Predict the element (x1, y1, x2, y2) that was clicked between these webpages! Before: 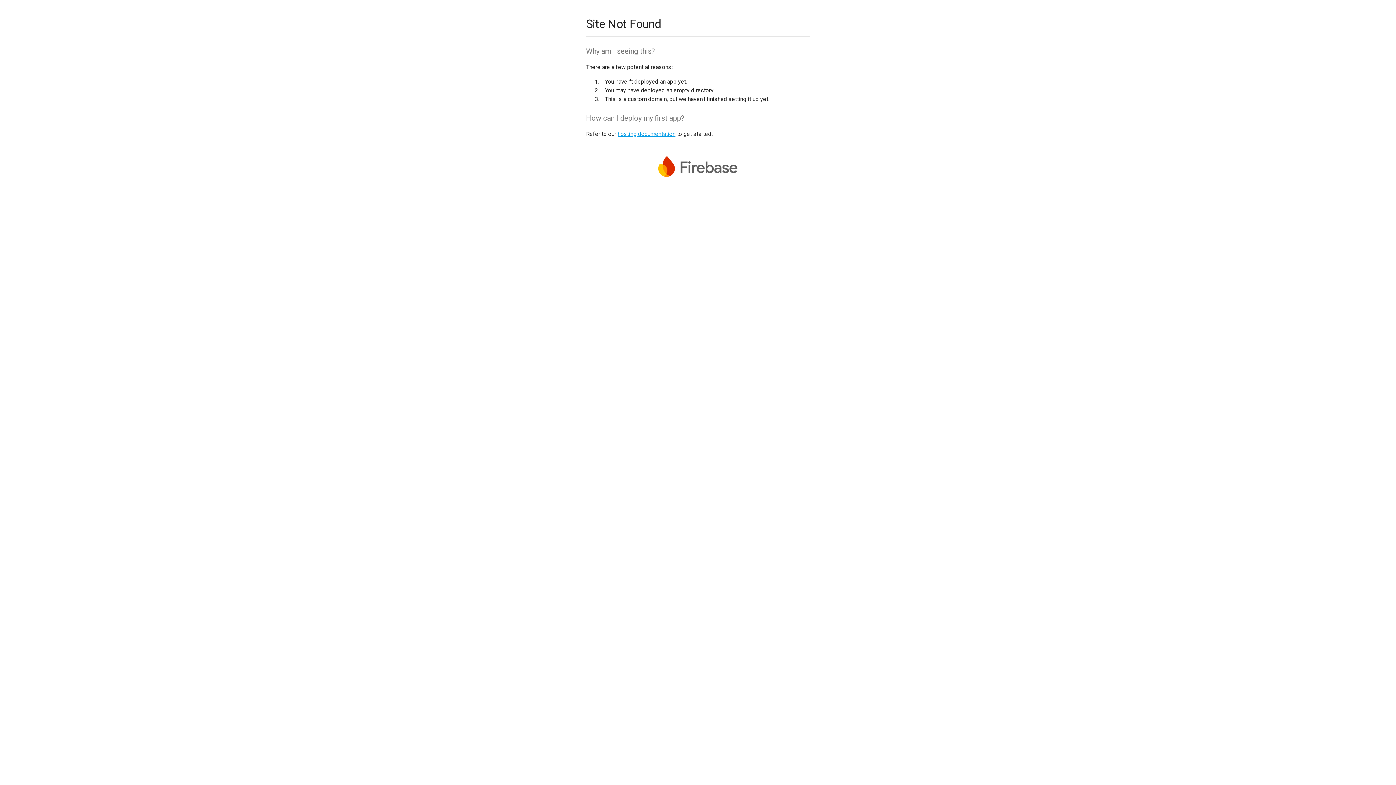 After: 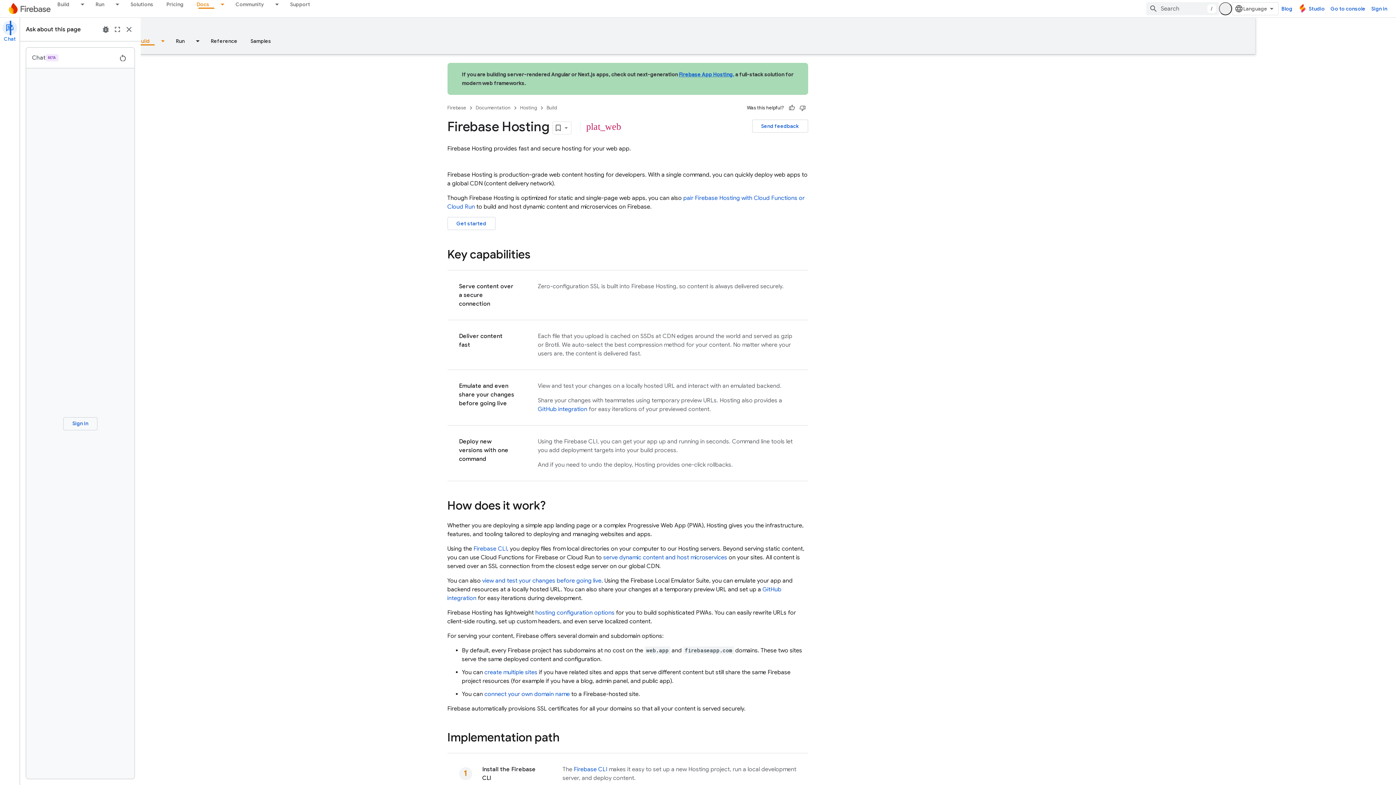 Action: bbox: (617, 130, 675, 137) label: hosting documentation